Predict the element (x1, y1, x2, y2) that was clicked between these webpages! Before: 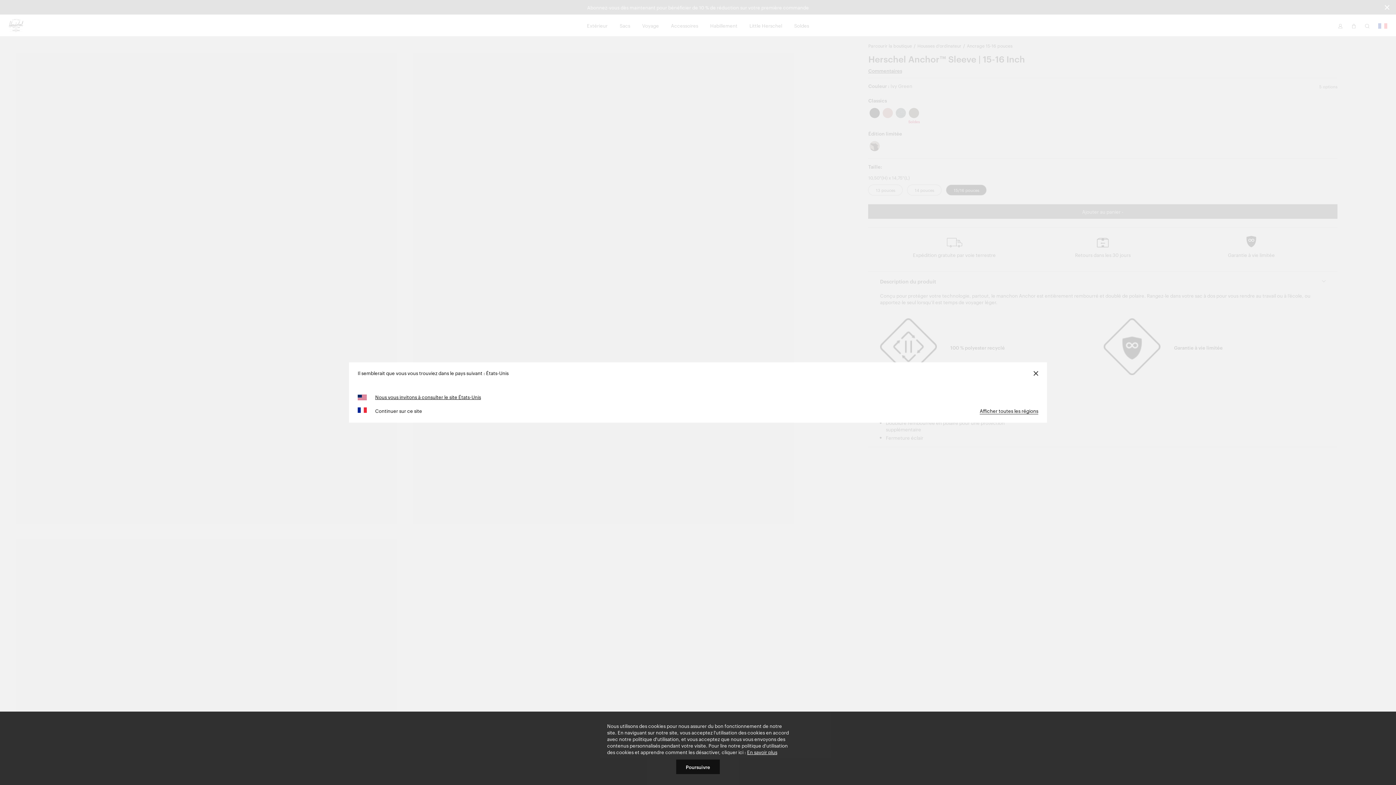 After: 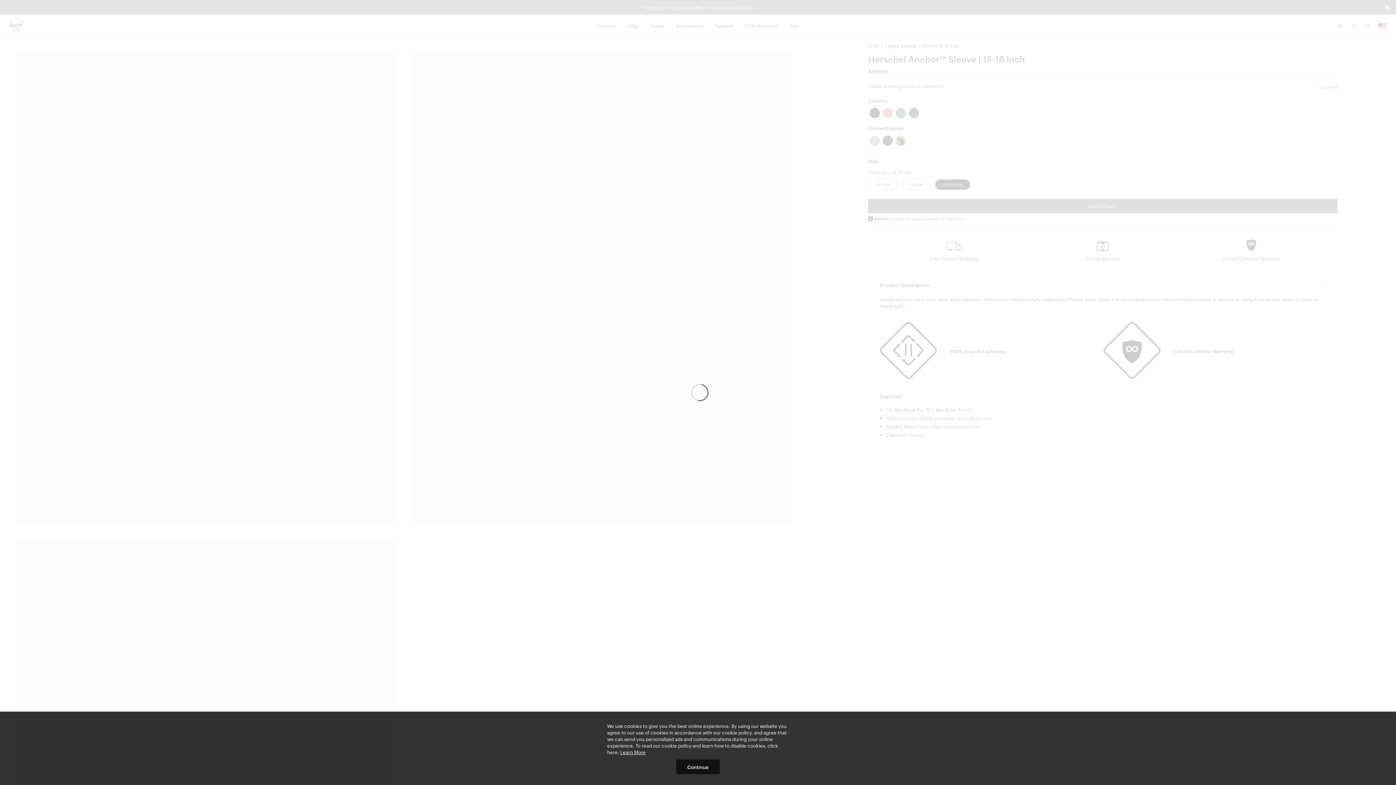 Action: label: Nous vous invitons à consulter le site États-Unis bbox: (366, 393, 472, 400)